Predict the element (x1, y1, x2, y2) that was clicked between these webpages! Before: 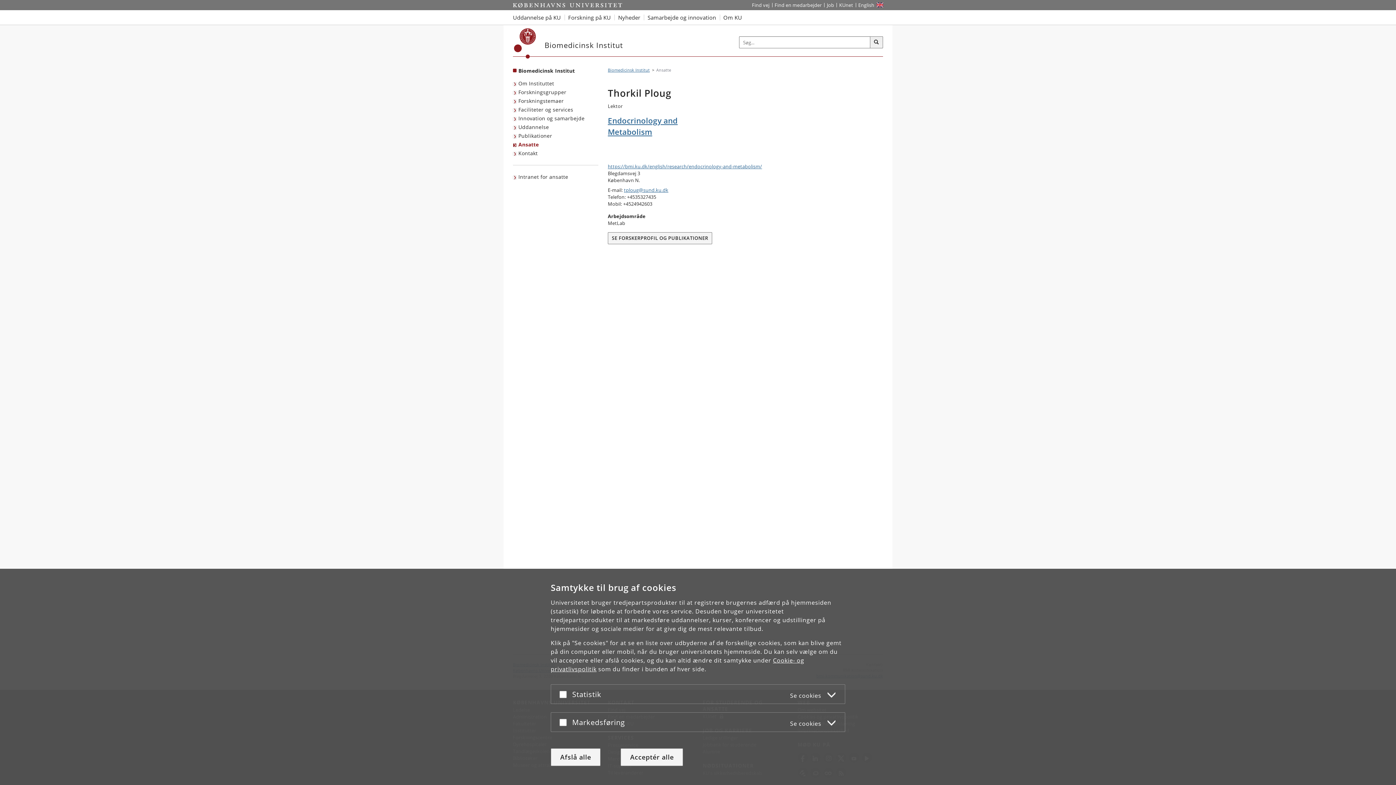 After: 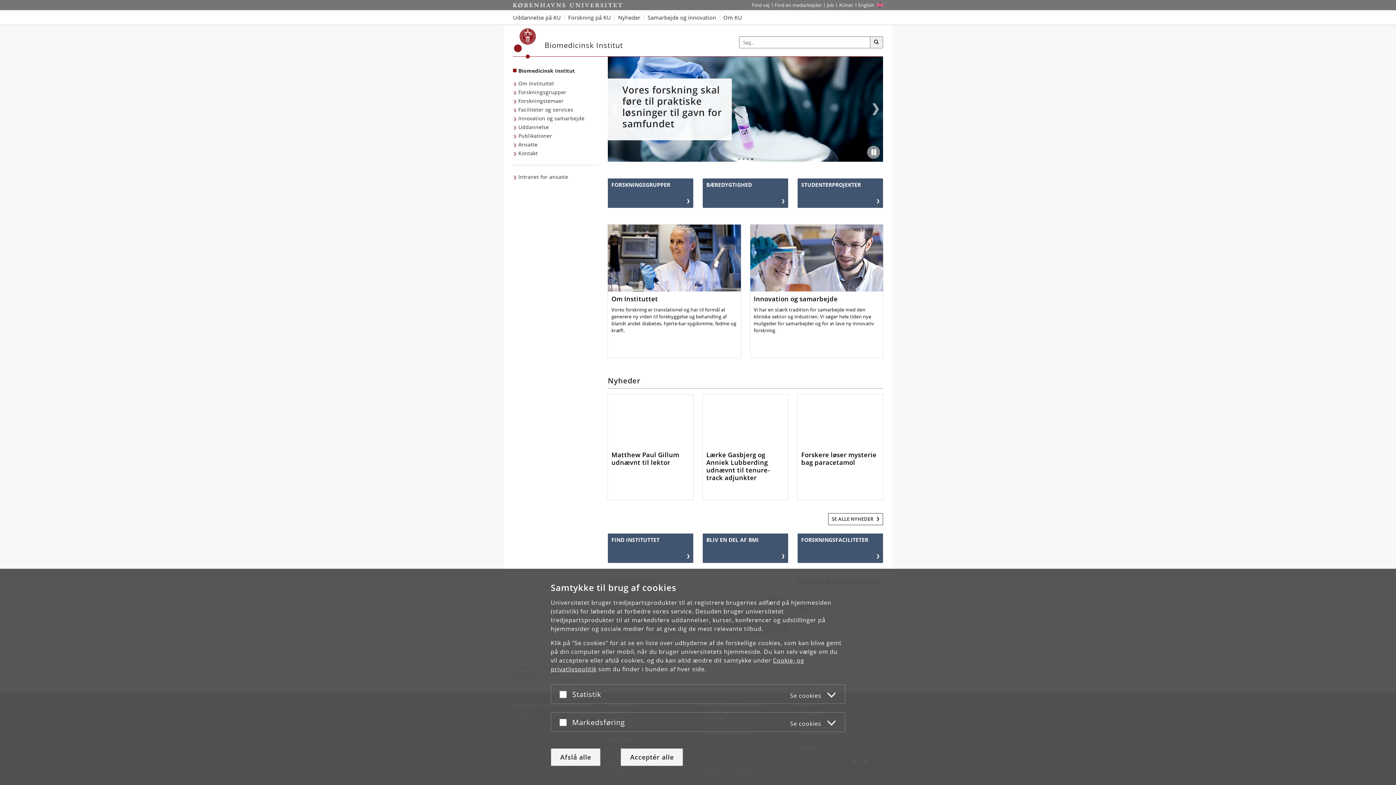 Action: bbox: (608, 67, 649, 72) label: Brødkrumme: Biomedicinsk Institut